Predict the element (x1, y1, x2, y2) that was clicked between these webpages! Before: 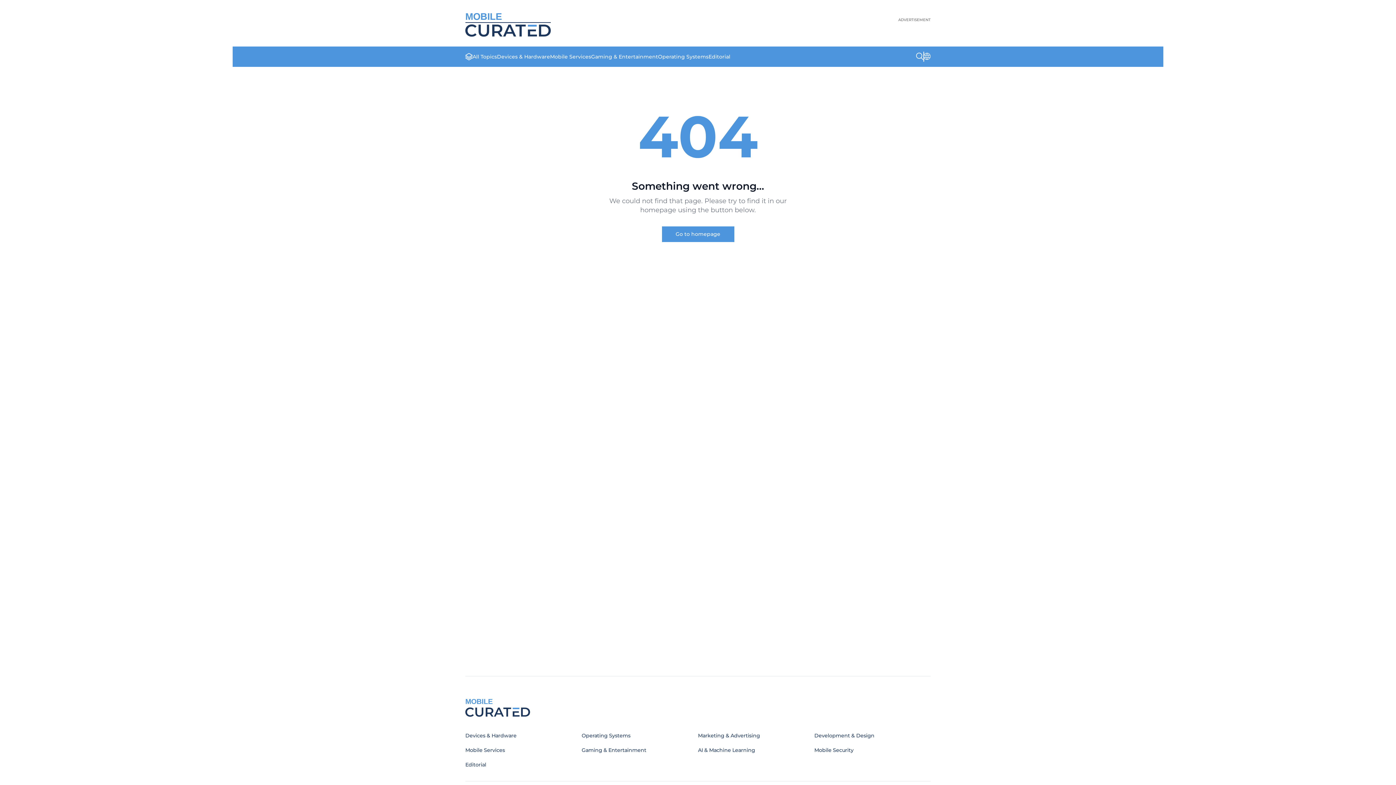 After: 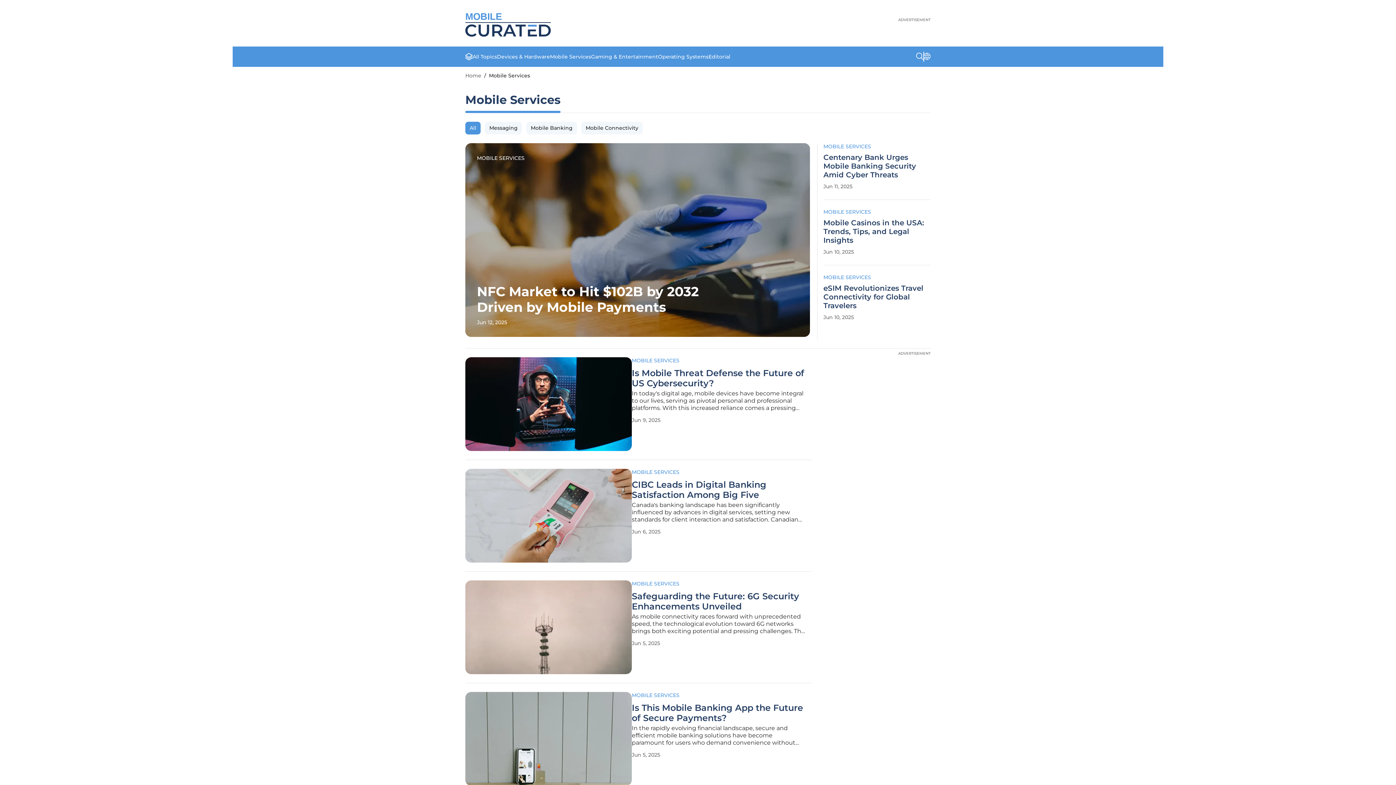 Action: label: Mobile Services bbox: (550, 53, 591, 60)